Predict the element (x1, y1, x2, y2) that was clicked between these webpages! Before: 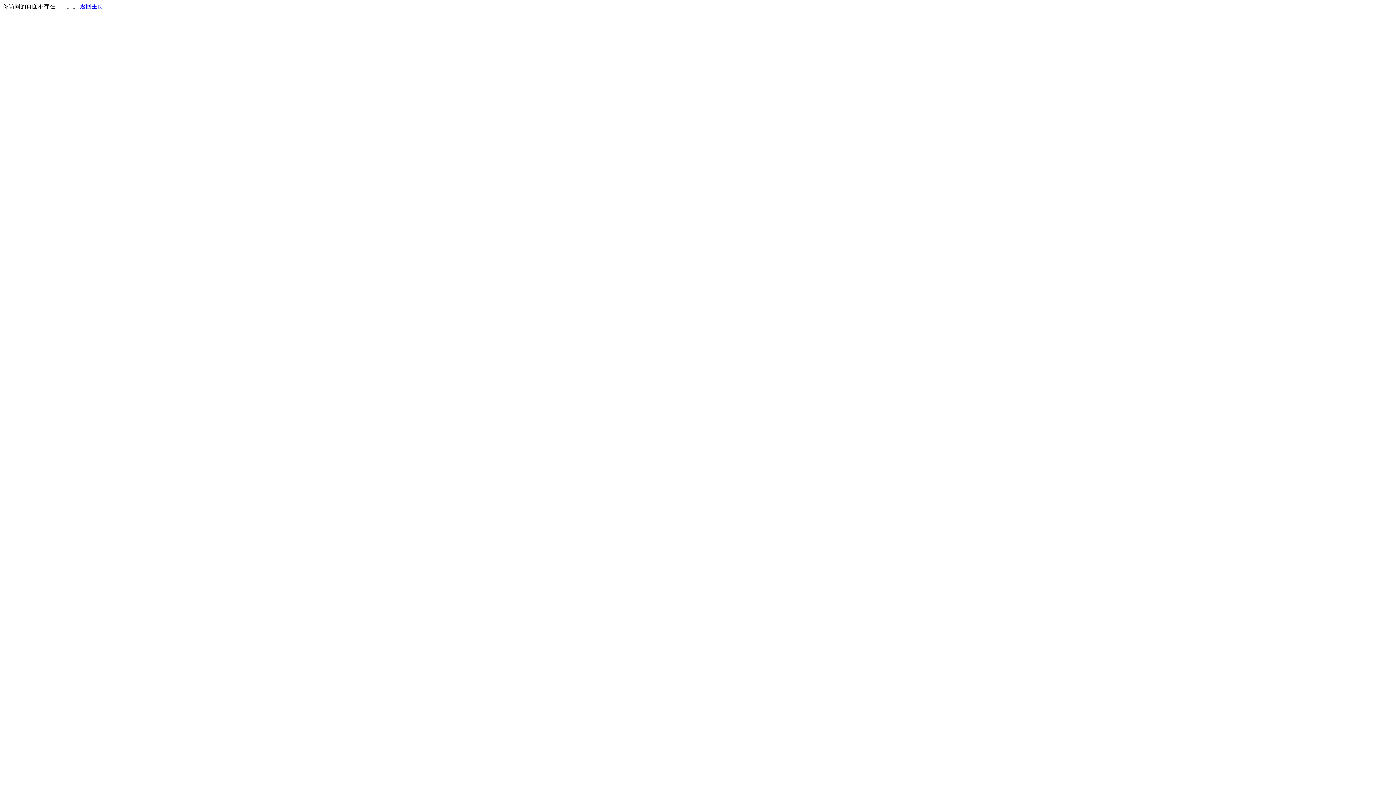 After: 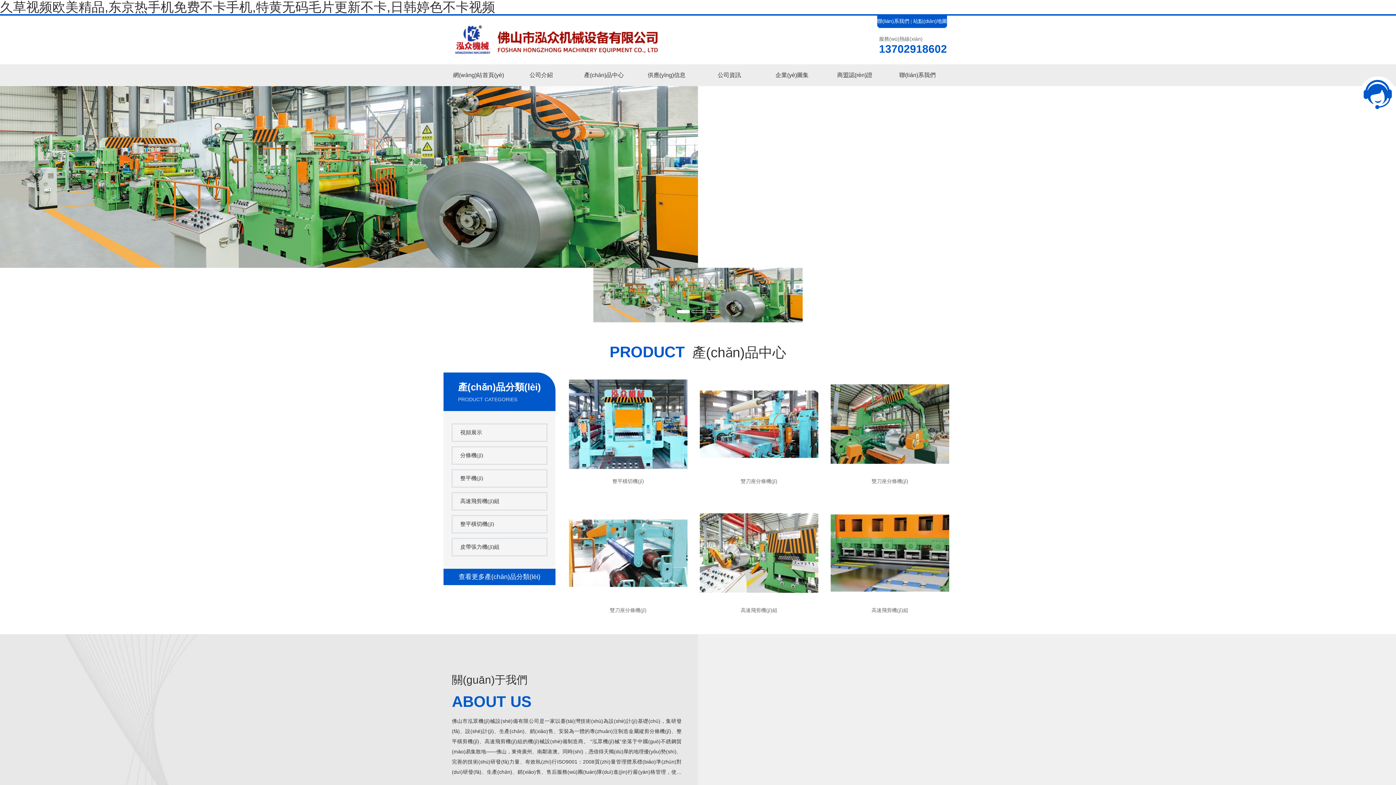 Action: label: 返回主页 bbox: (80, 3, 103, 9)